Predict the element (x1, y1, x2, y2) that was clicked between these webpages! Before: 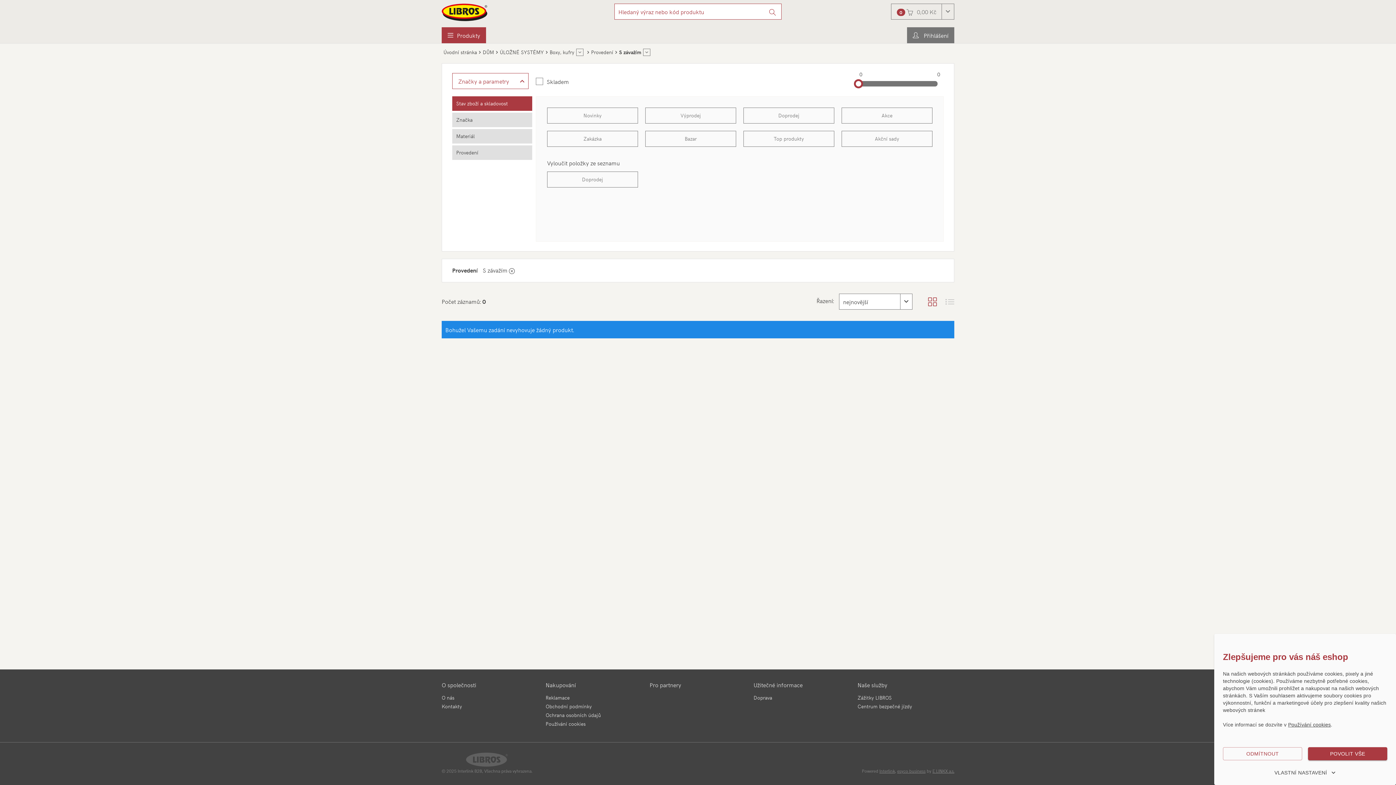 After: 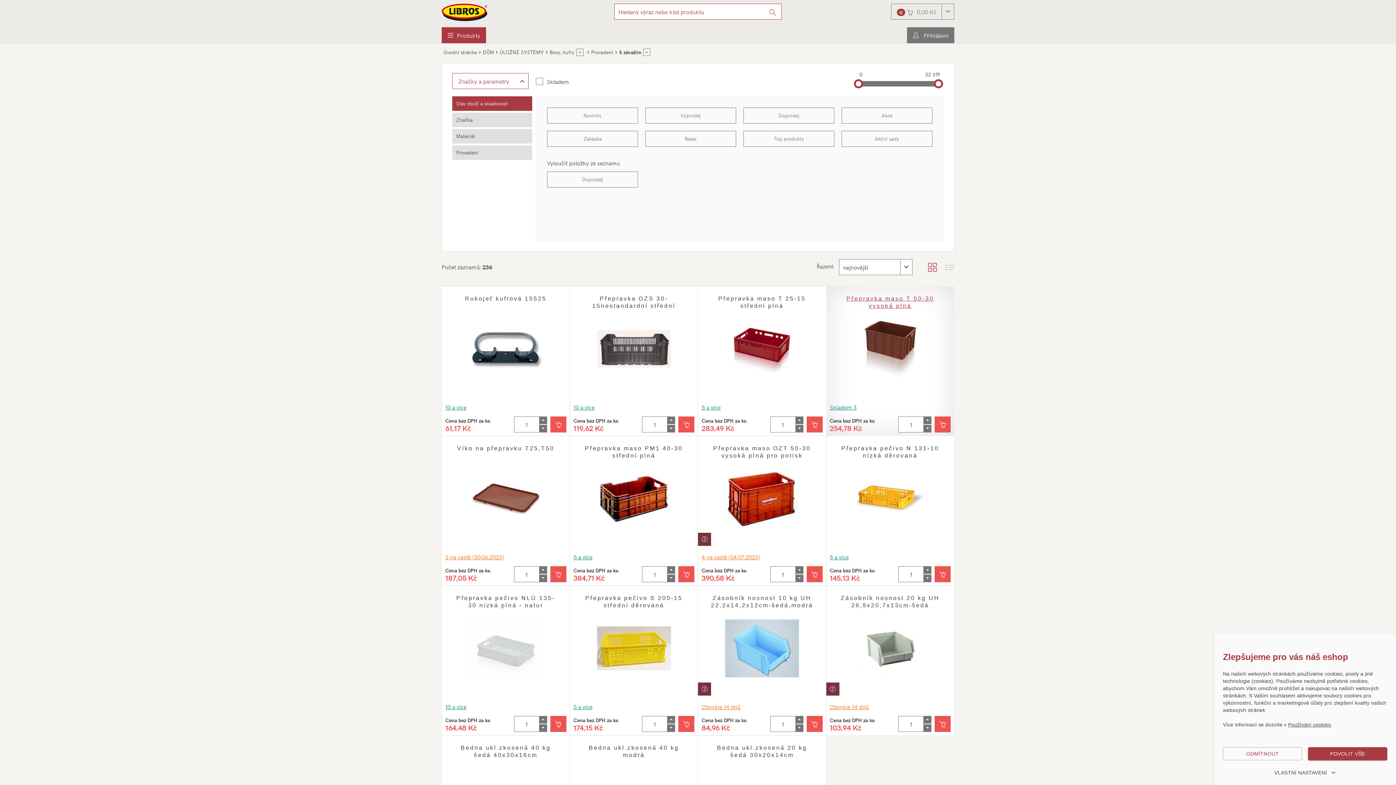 Action: bbox: (928, 293, 937, 310) label: Zobrazit katalog